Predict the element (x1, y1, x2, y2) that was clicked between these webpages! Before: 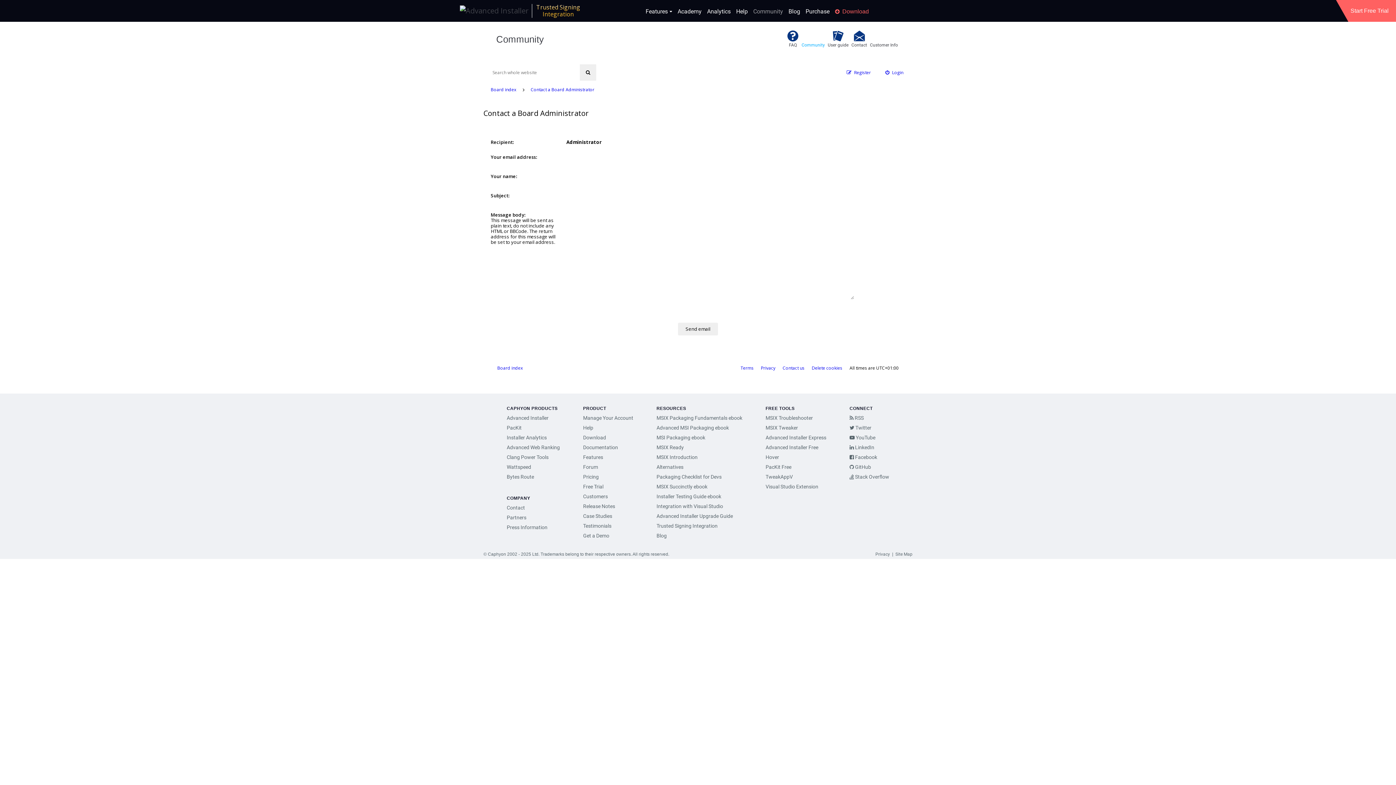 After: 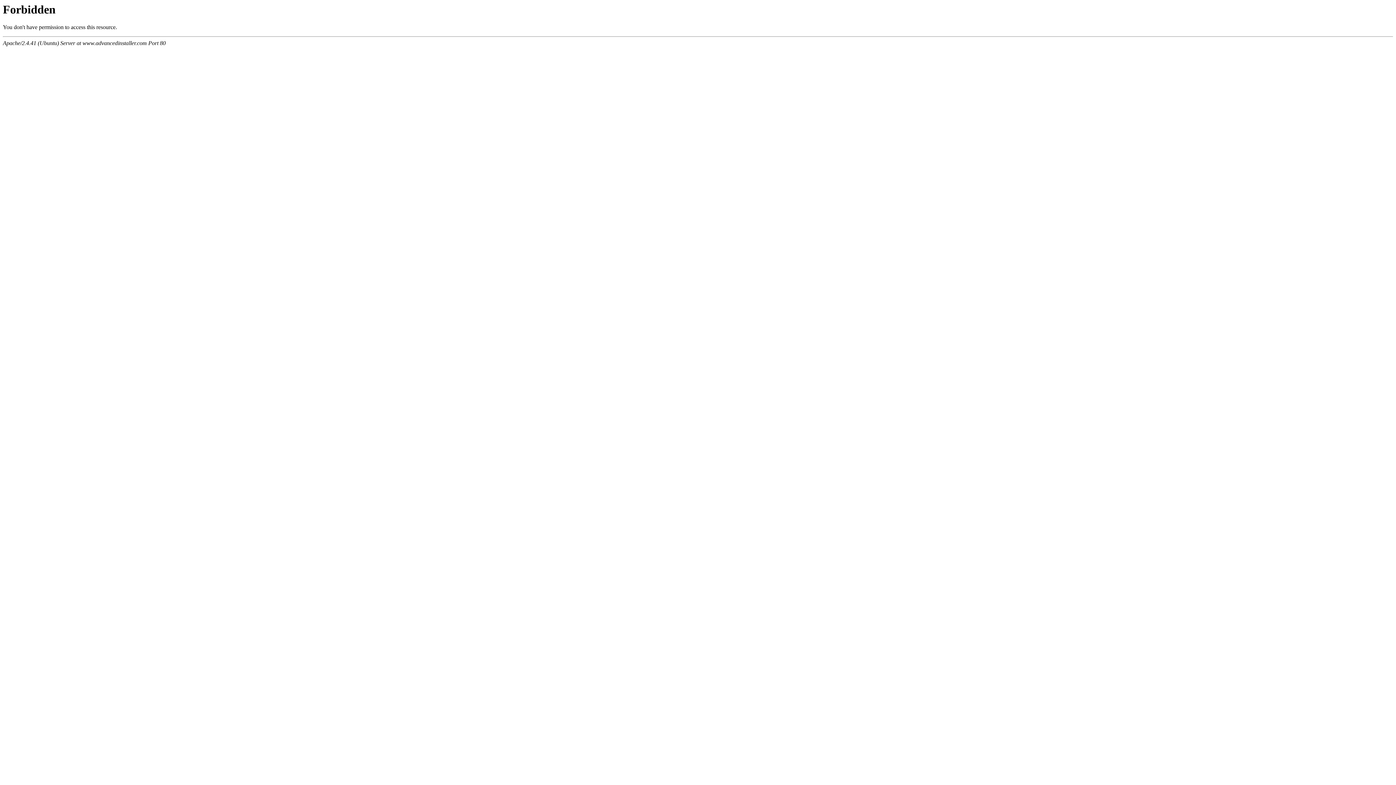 Action: label: Release Notes bbox: (583, 503, 615, 510)